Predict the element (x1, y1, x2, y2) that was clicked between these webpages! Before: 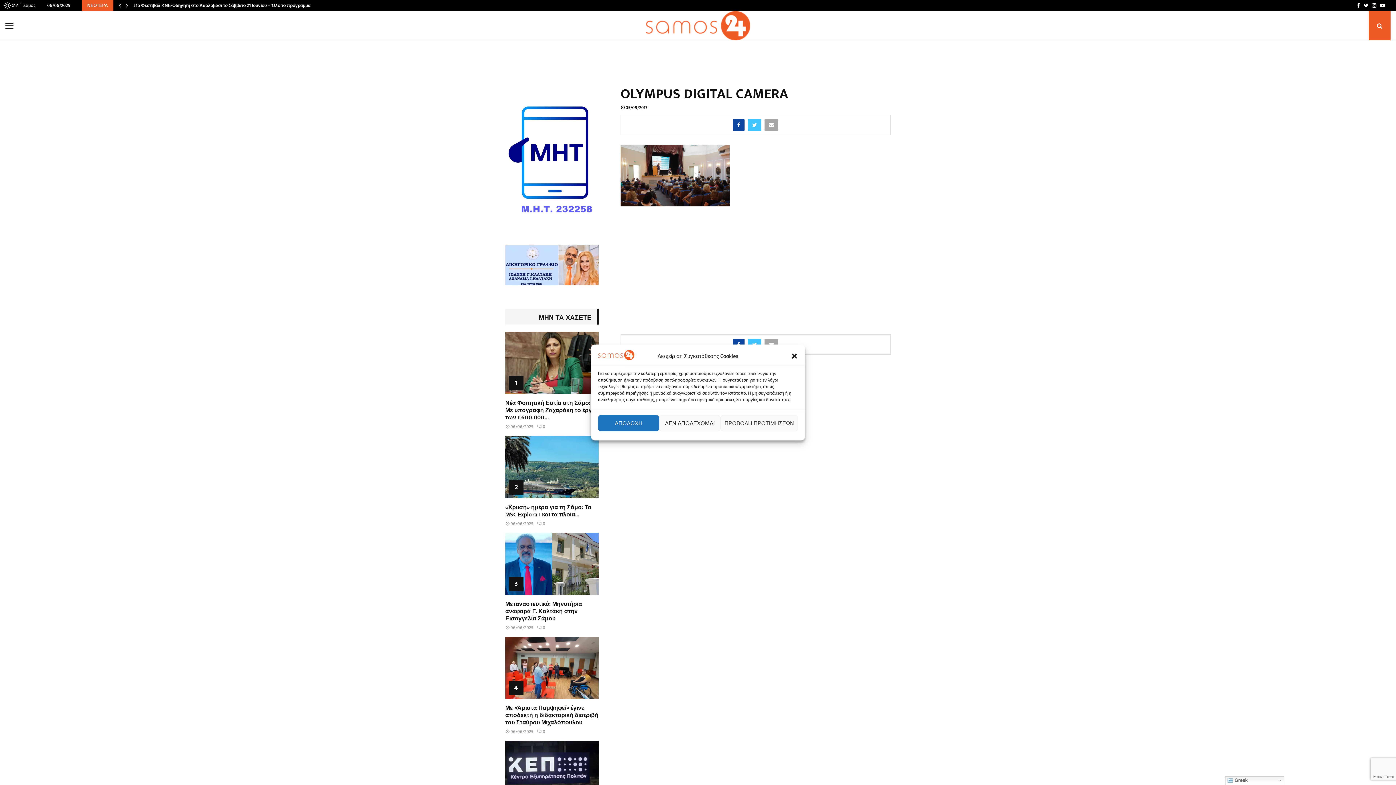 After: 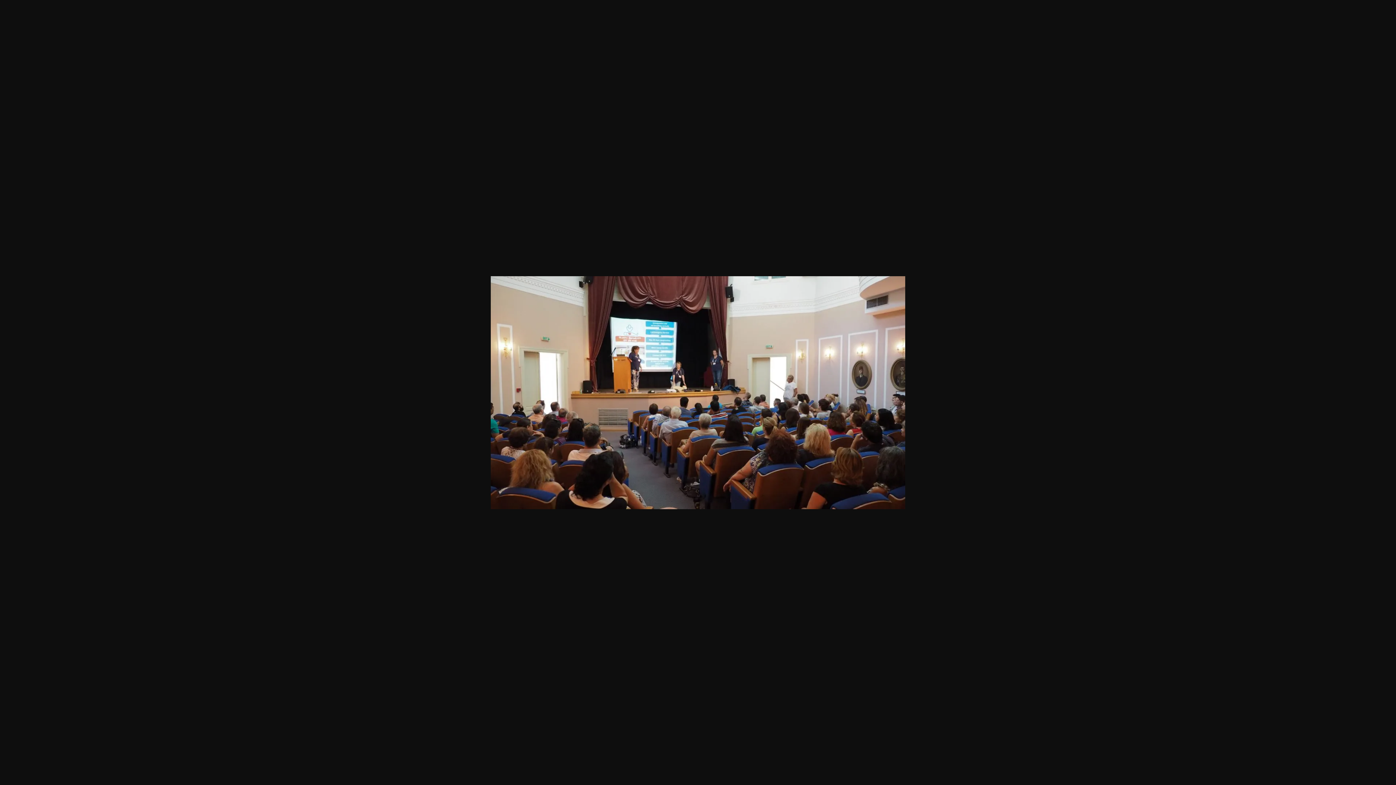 Action: bbox: (620, 199, 729, 207)